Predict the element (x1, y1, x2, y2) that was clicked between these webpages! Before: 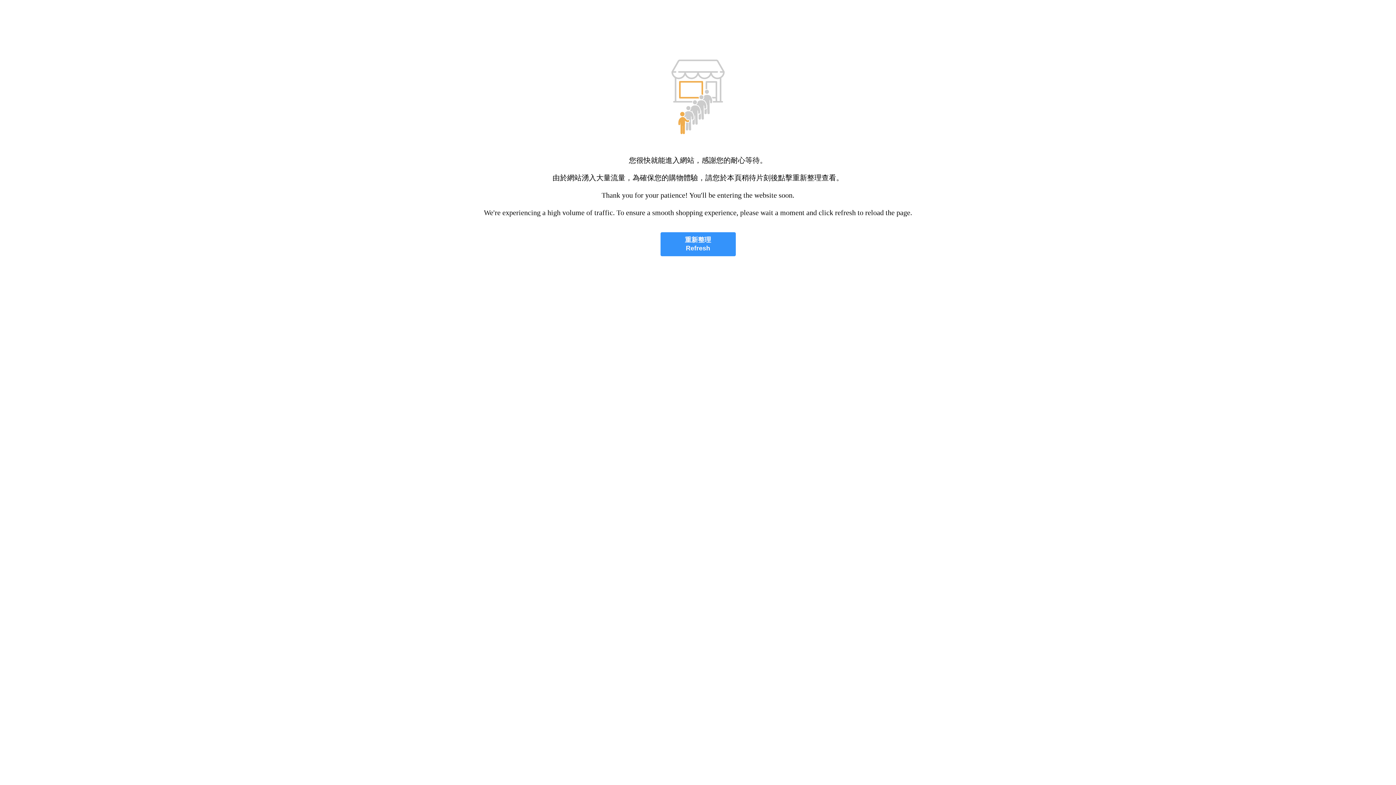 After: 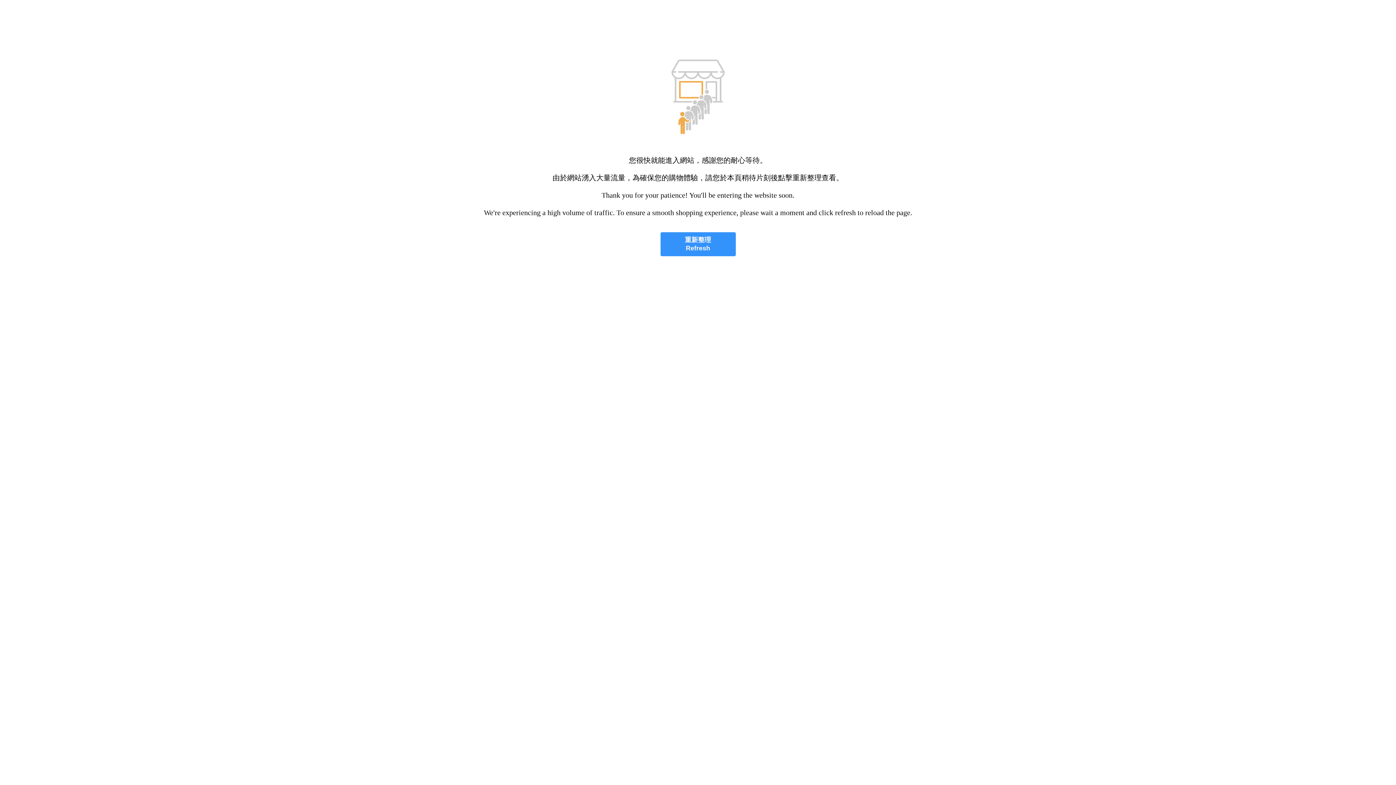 Action: label: 重新整理
Refresh bbox: (660, 232, 735, 256)